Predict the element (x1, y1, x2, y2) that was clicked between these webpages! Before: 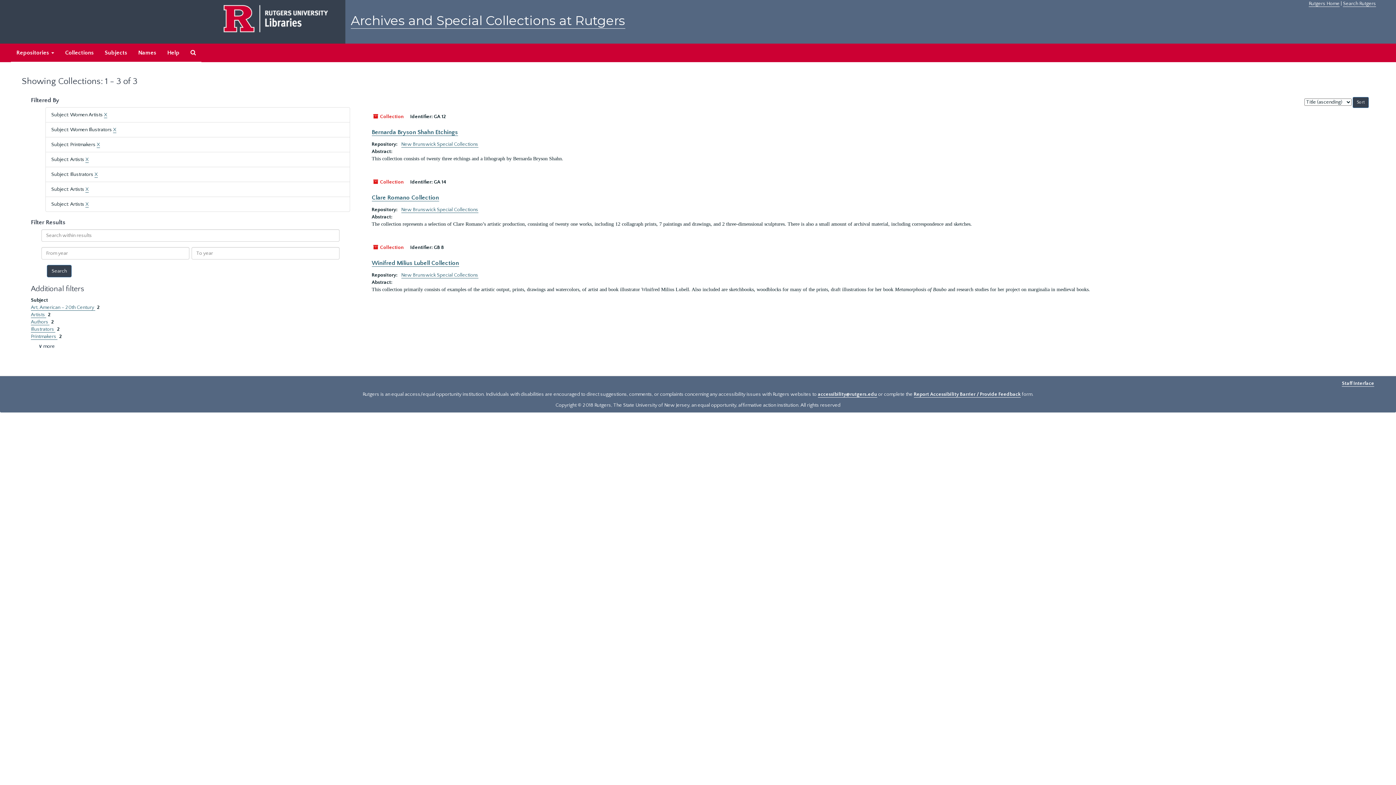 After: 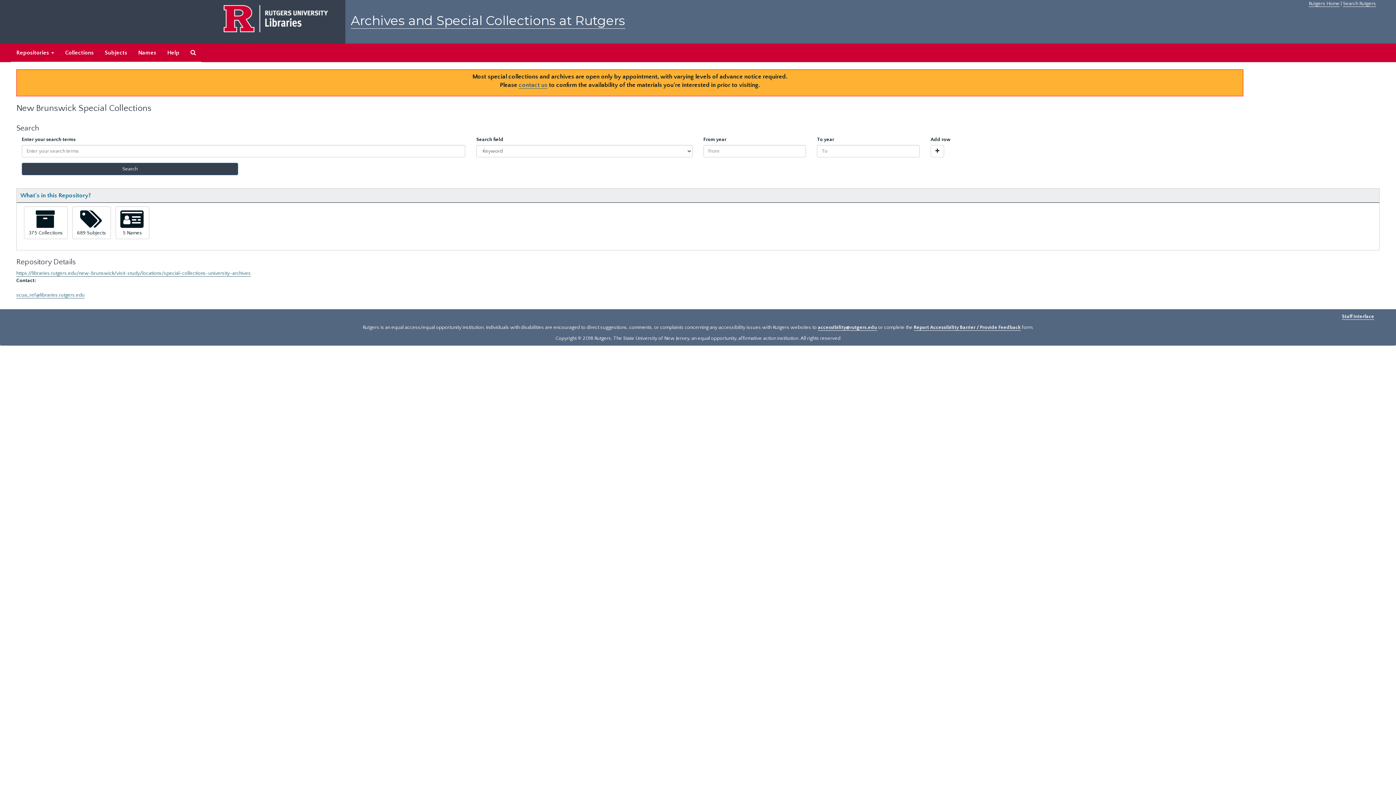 Action: bbox: (401, 141, 478, 147) label: New Brunswick Special Collections